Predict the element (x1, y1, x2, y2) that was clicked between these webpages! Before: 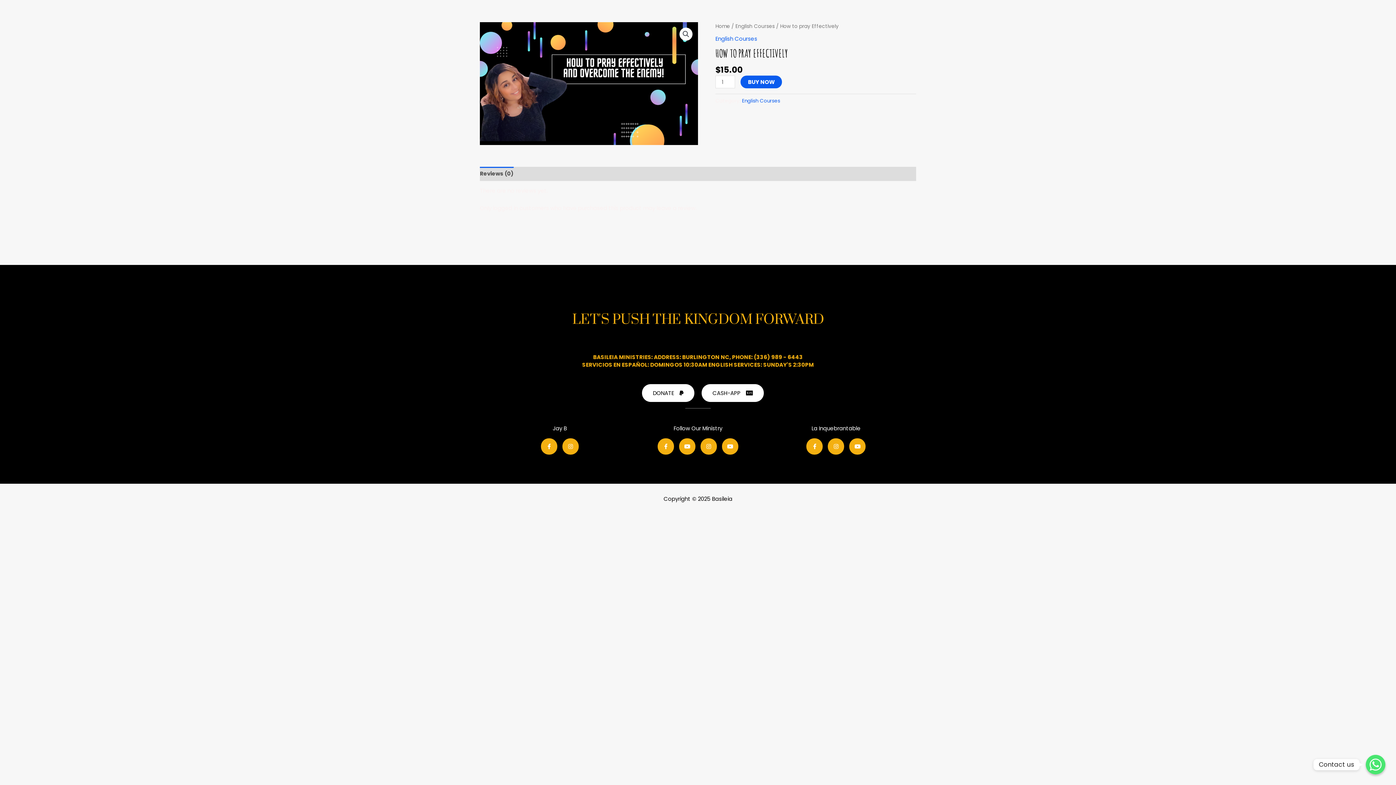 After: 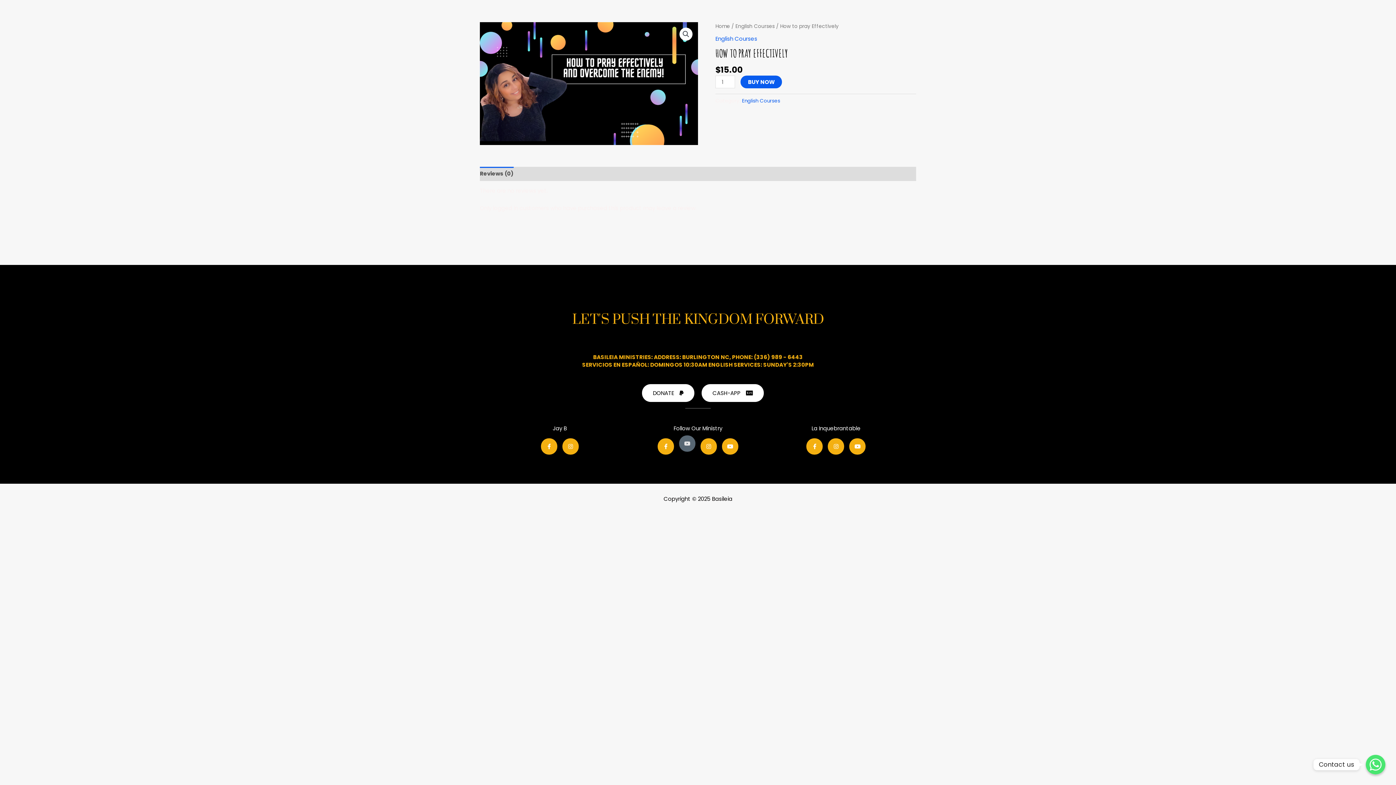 Action: bbox: (679, 438, 695, 455) label: Youtube